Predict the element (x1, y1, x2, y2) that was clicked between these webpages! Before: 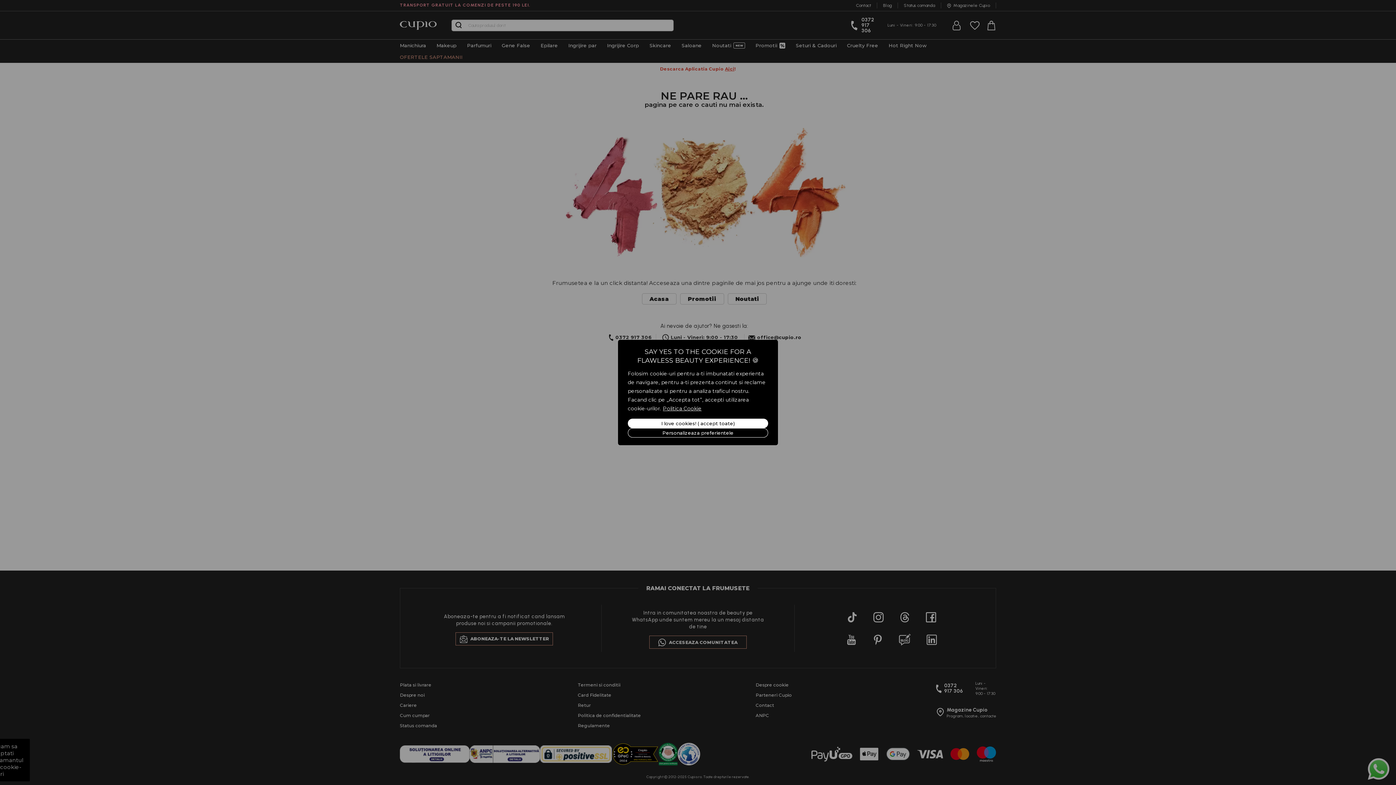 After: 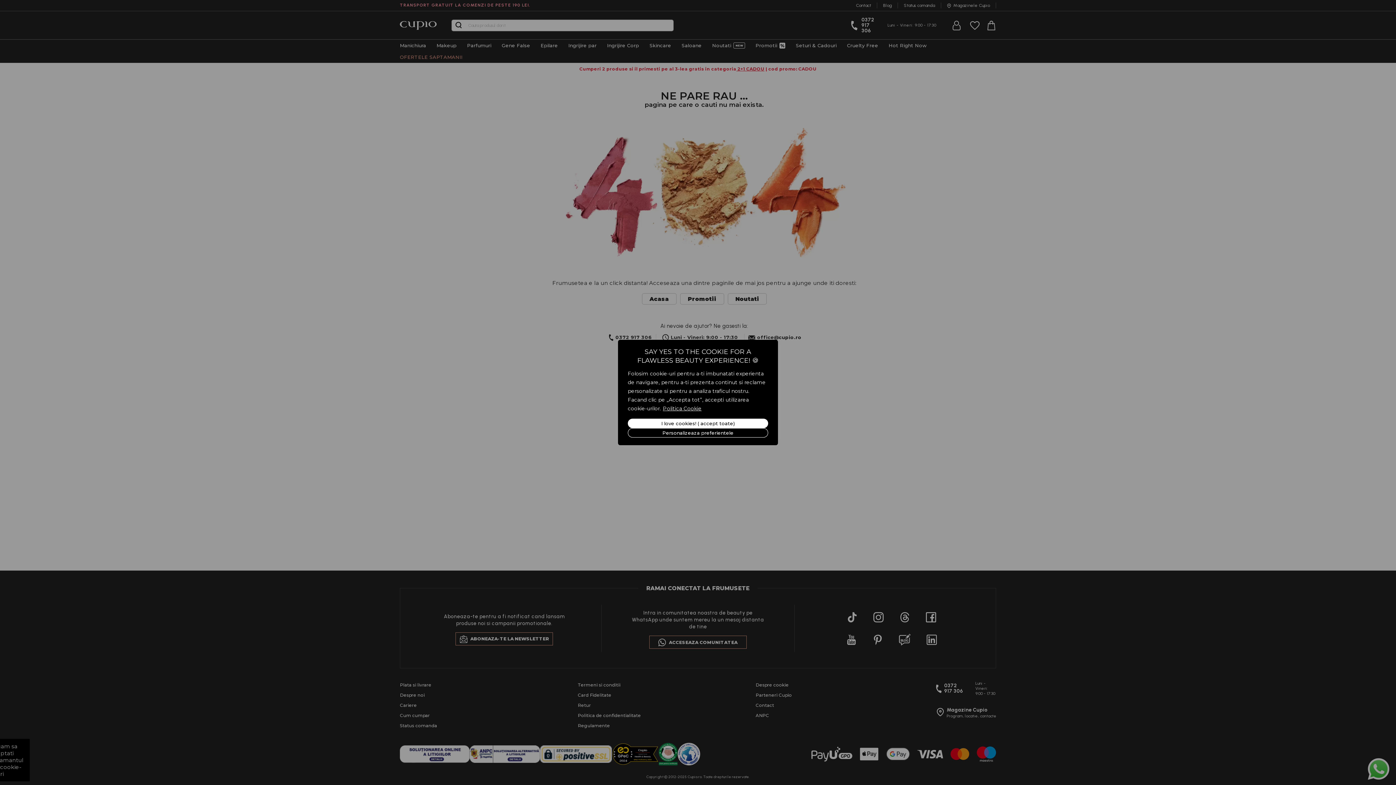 Action: bbox: (662, 405, 702, 412) label: Politica Cookie